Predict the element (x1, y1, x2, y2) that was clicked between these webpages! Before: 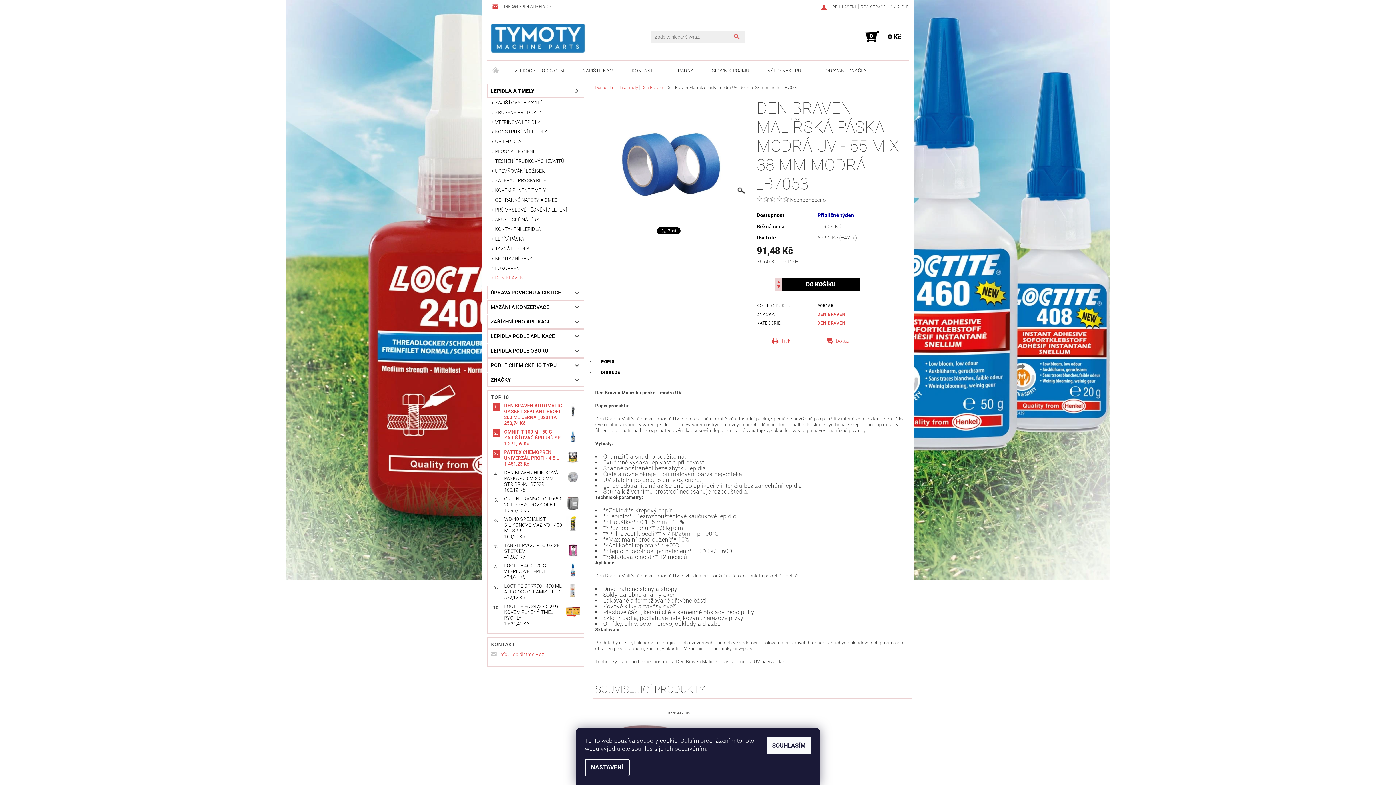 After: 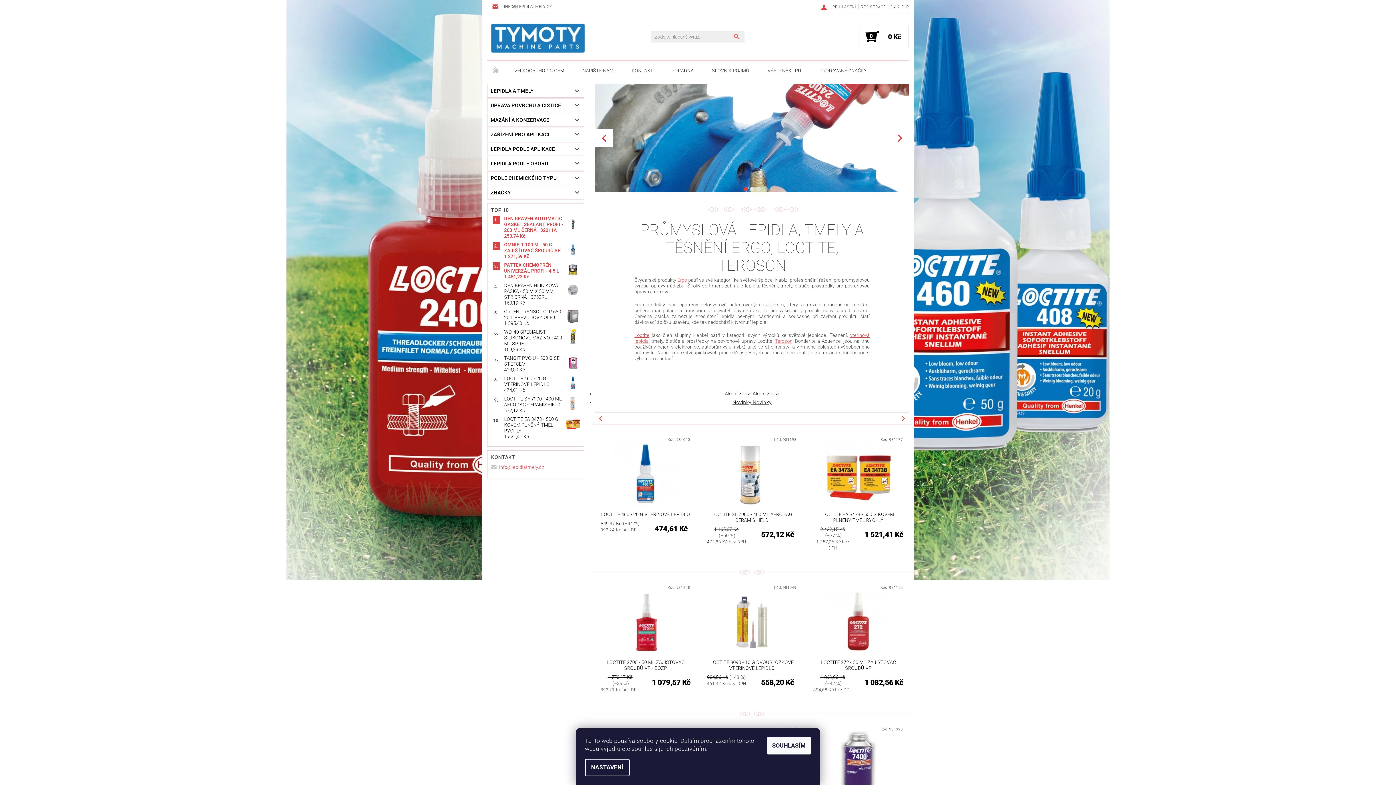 Action: label: ÚVODNÍ STRÁNKA bbox: (487, 61, 505, 80)